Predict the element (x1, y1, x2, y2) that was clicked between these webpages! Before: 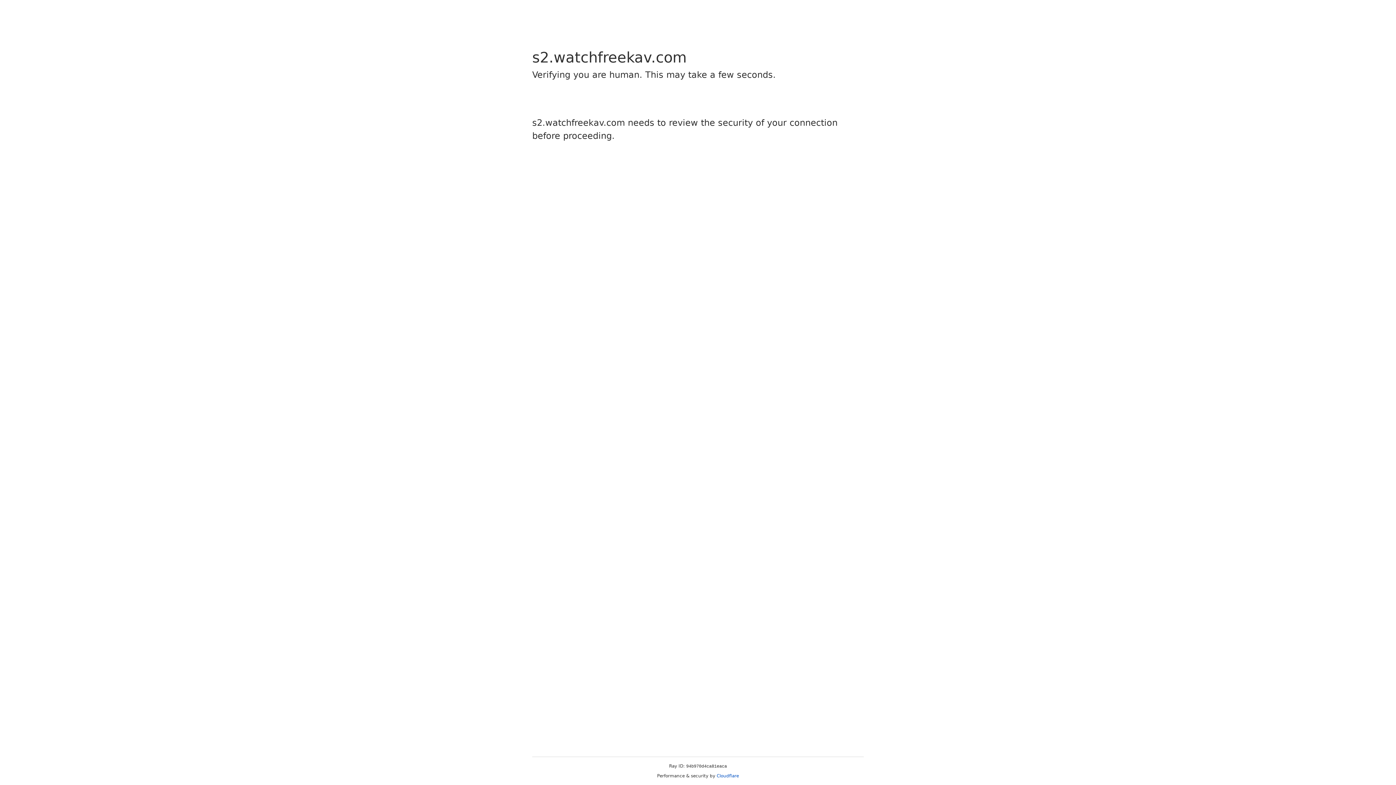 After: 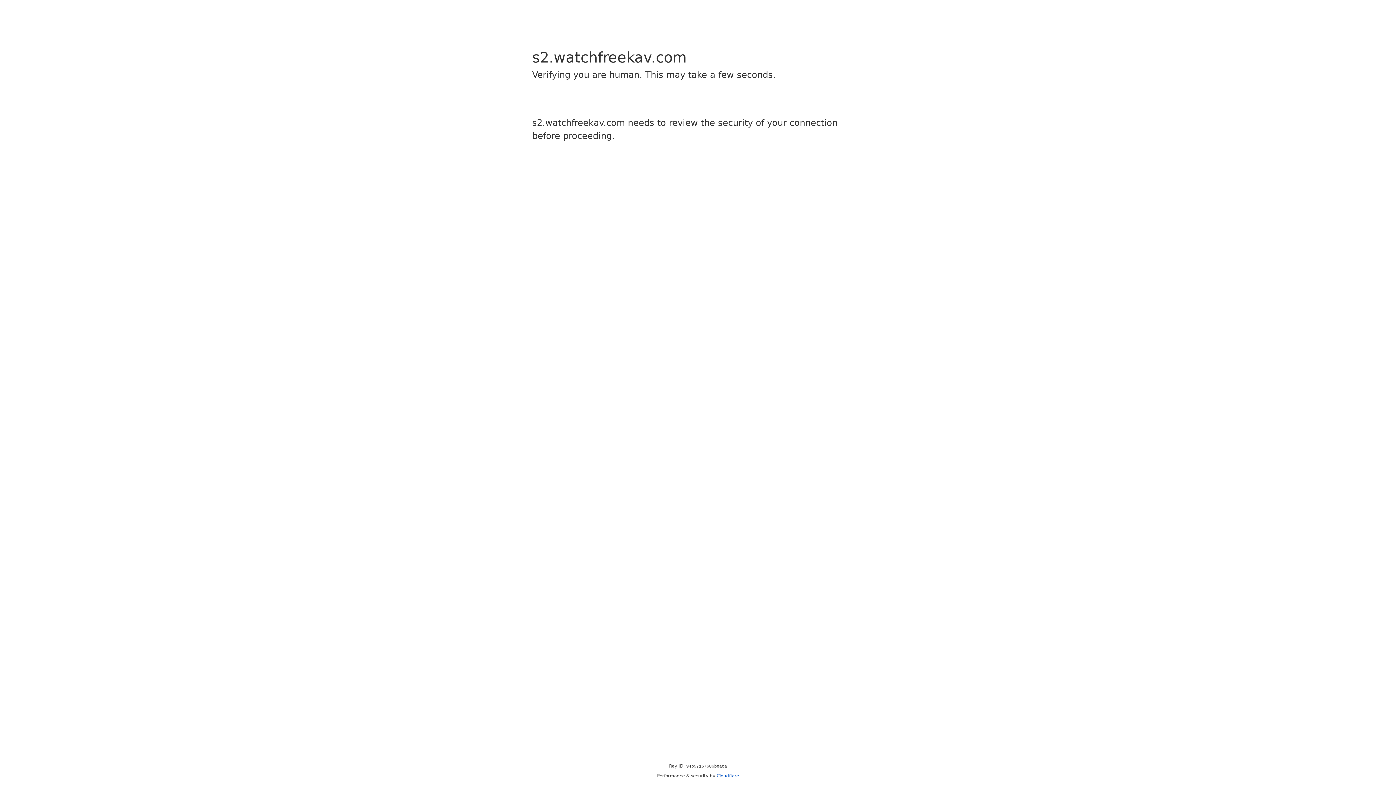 Action: bbox: (716, 773, 739, 778) label: Cloudflare